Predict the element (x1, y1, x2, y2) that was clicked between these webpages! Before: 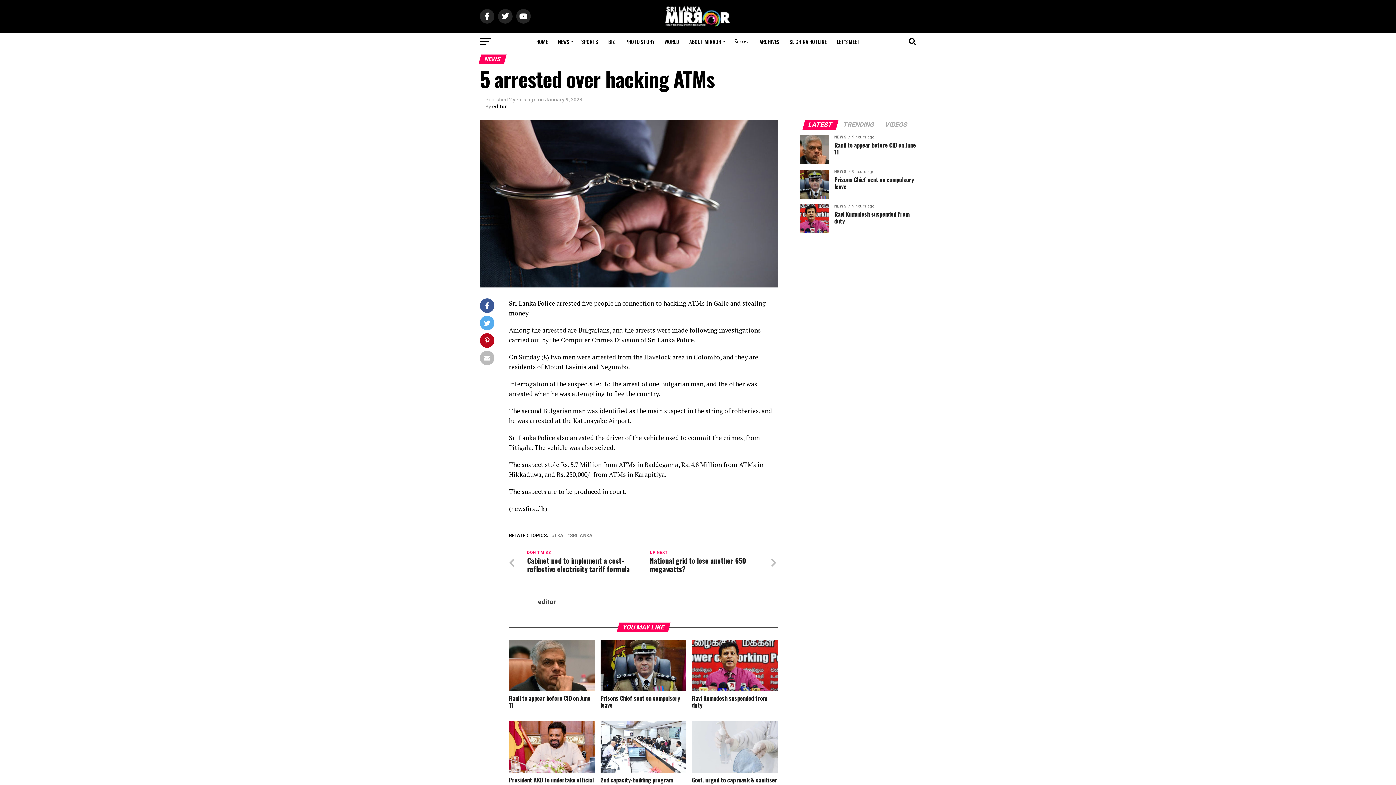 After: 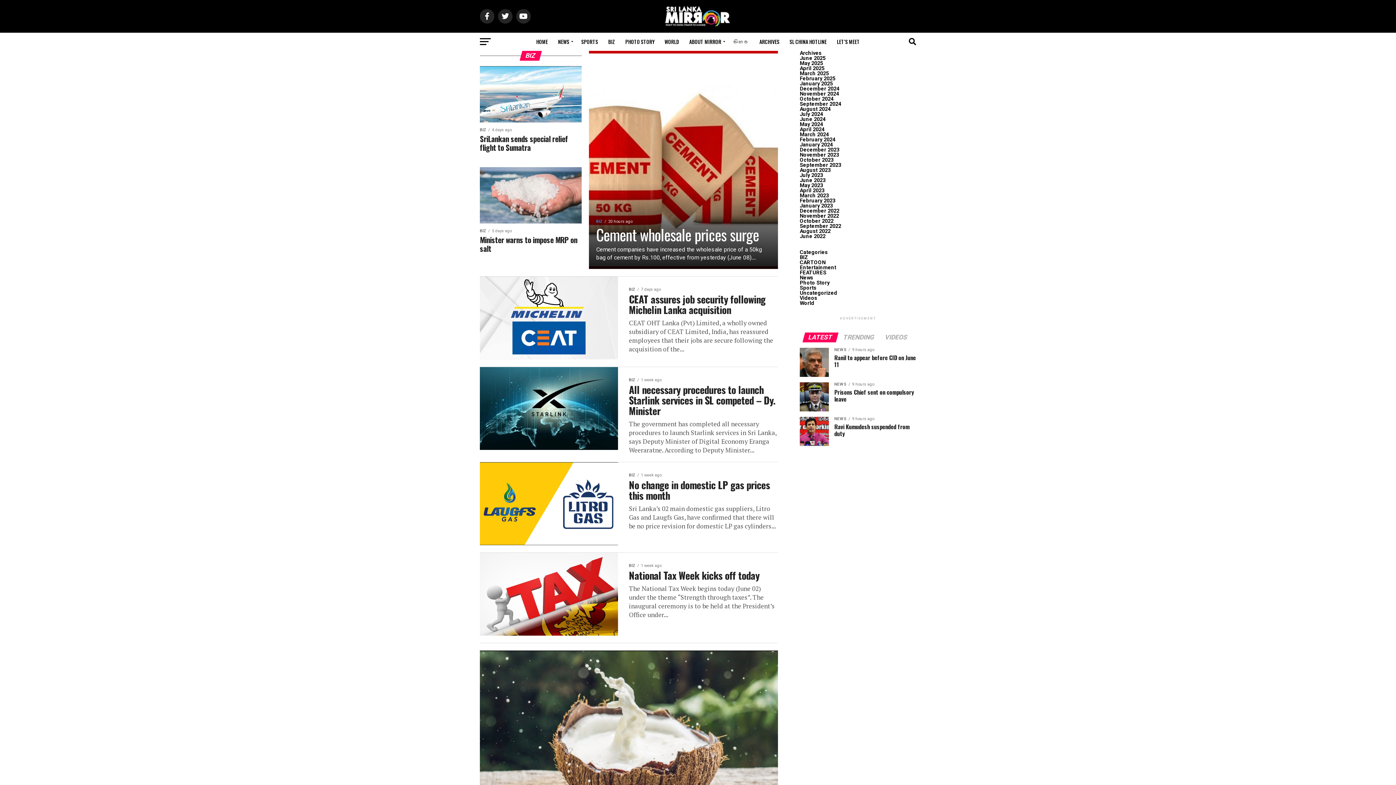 Action: label: BIZ bbox: (604, 32, 619, 50)